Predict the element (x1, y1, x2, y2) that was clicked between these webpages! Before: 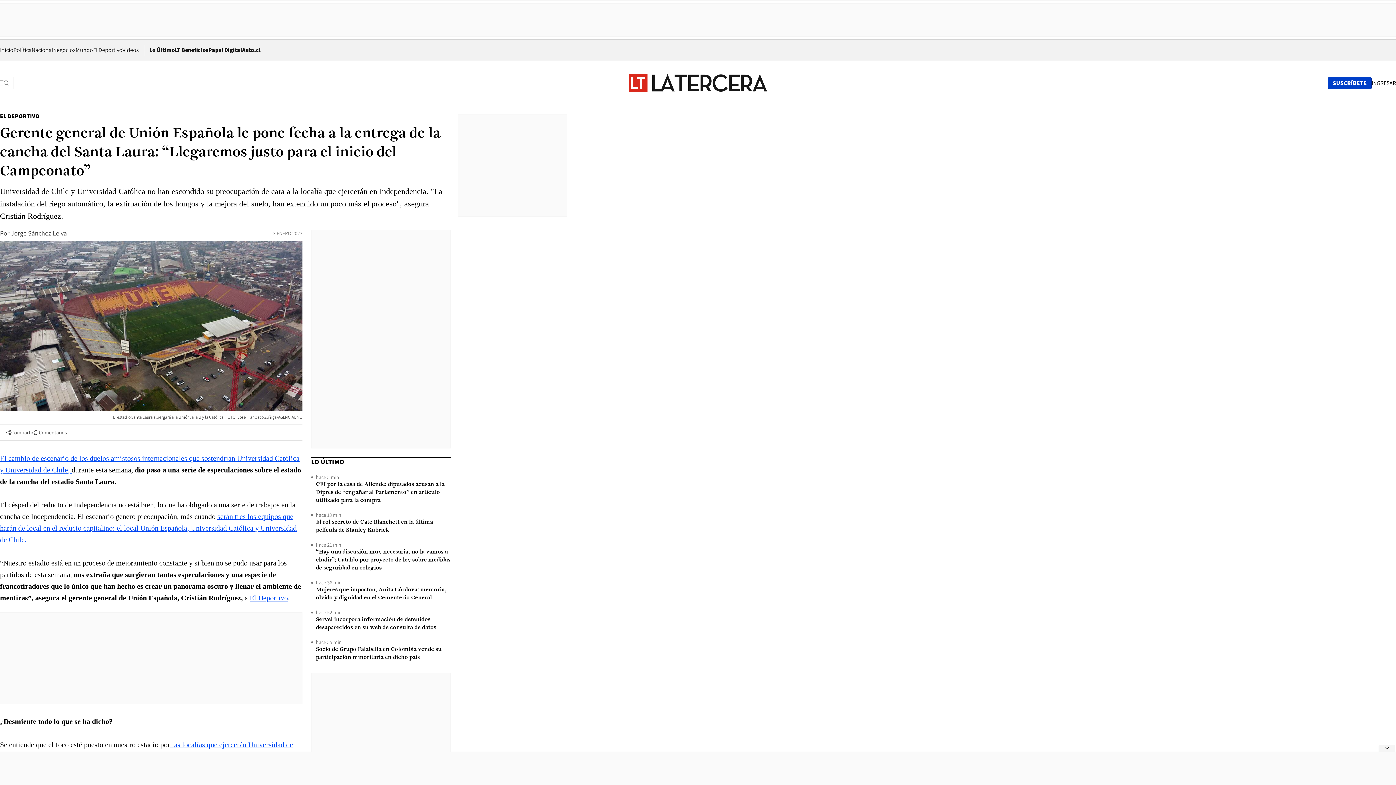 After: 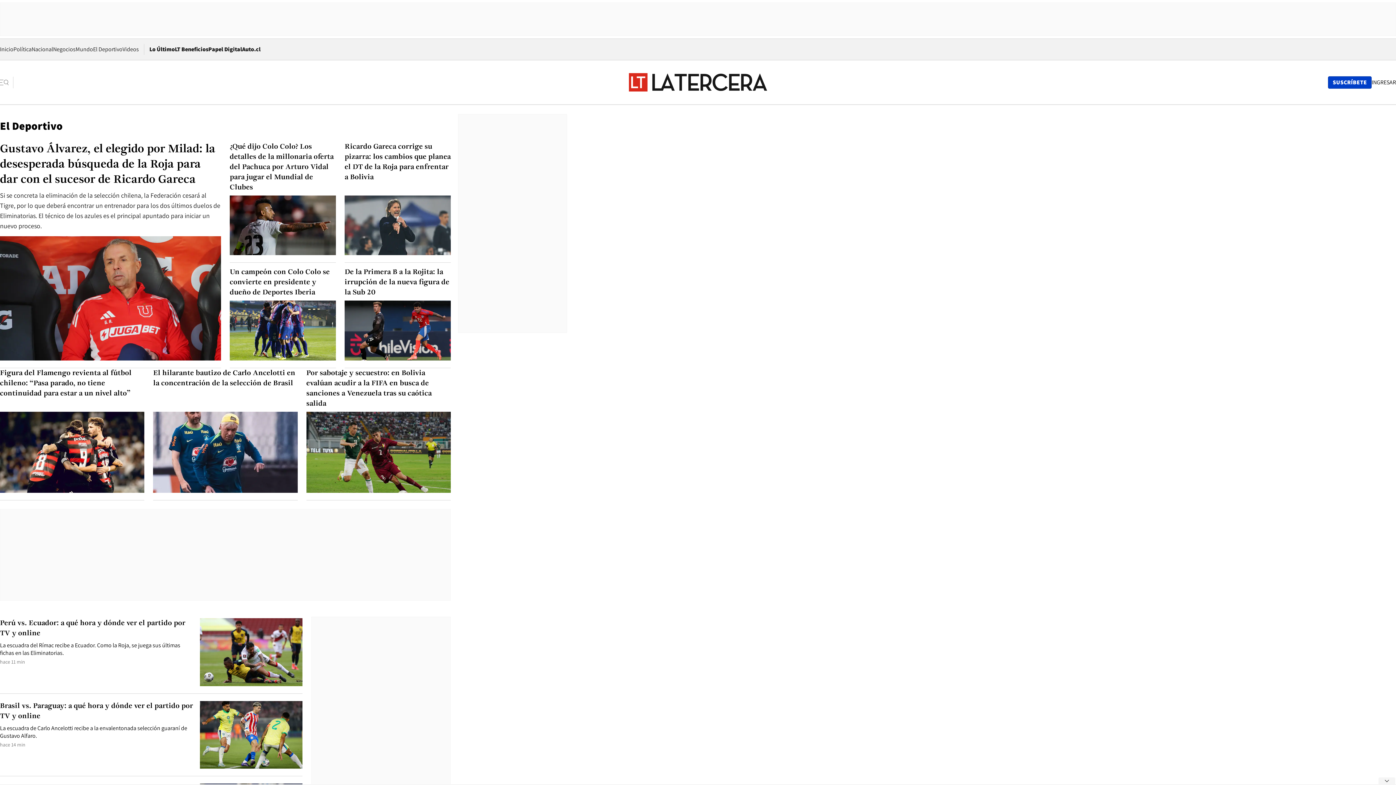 Action: bbox: (0, 112, 39, 120) label: EL DEPORTIVO